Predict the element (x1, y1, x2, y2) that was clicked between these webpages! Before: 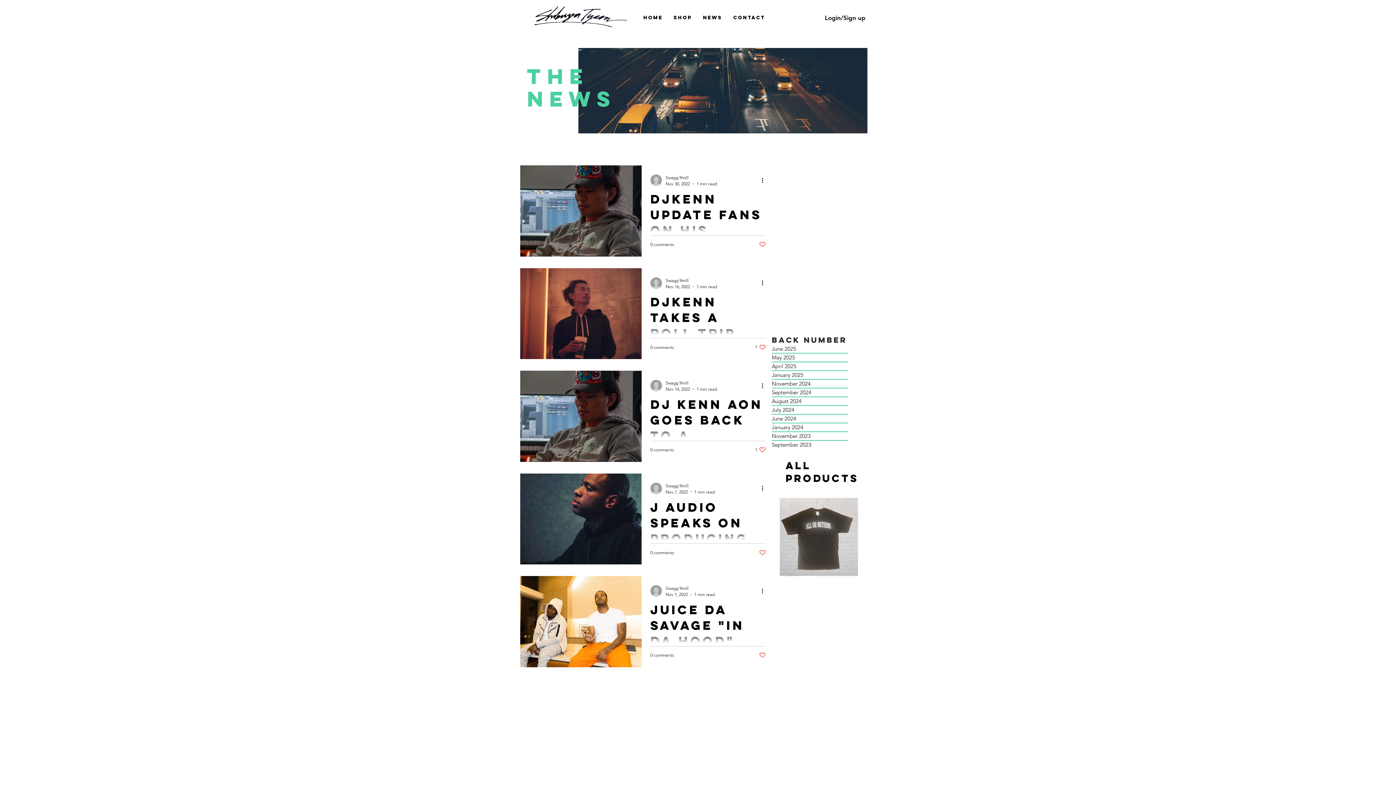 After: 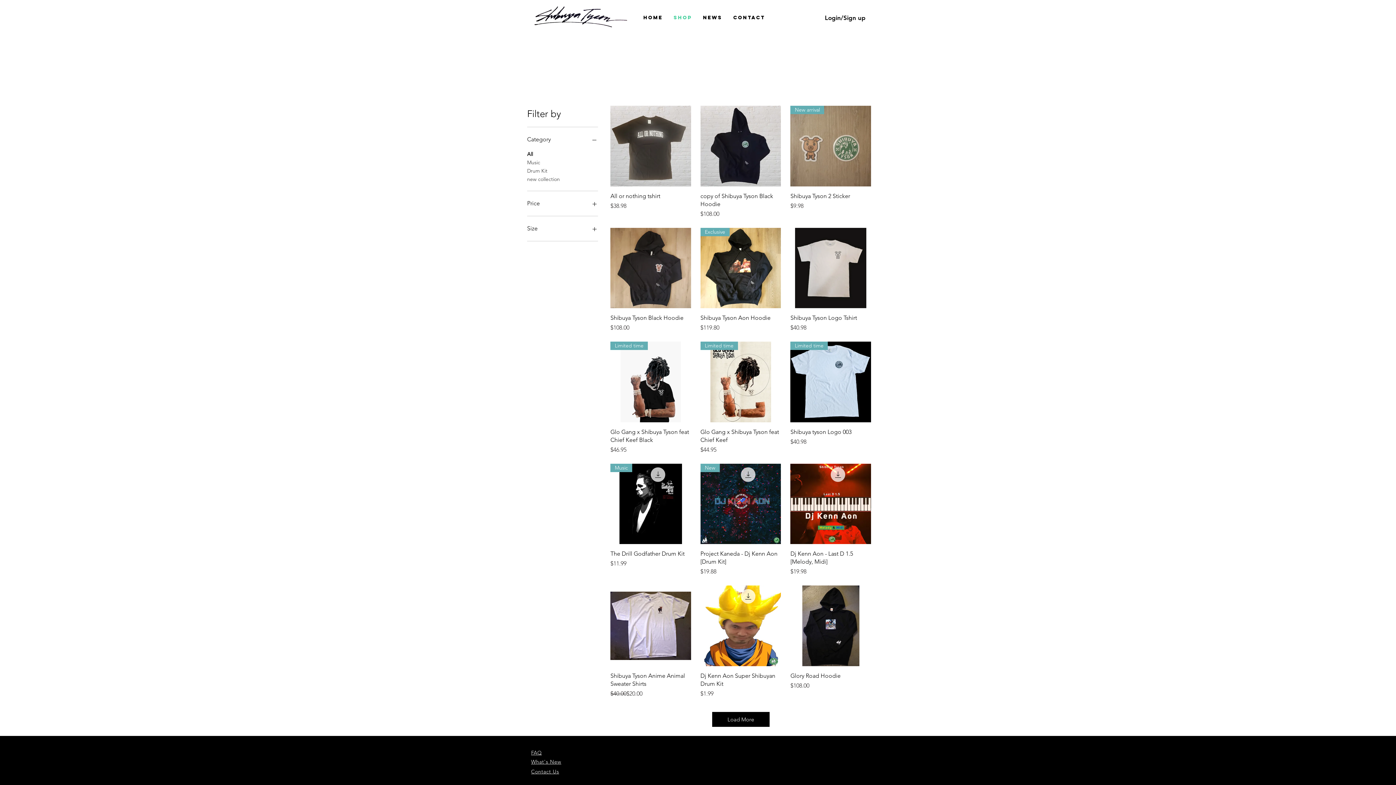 Action: bbox: (668, 11, 697, 23) label: Shop